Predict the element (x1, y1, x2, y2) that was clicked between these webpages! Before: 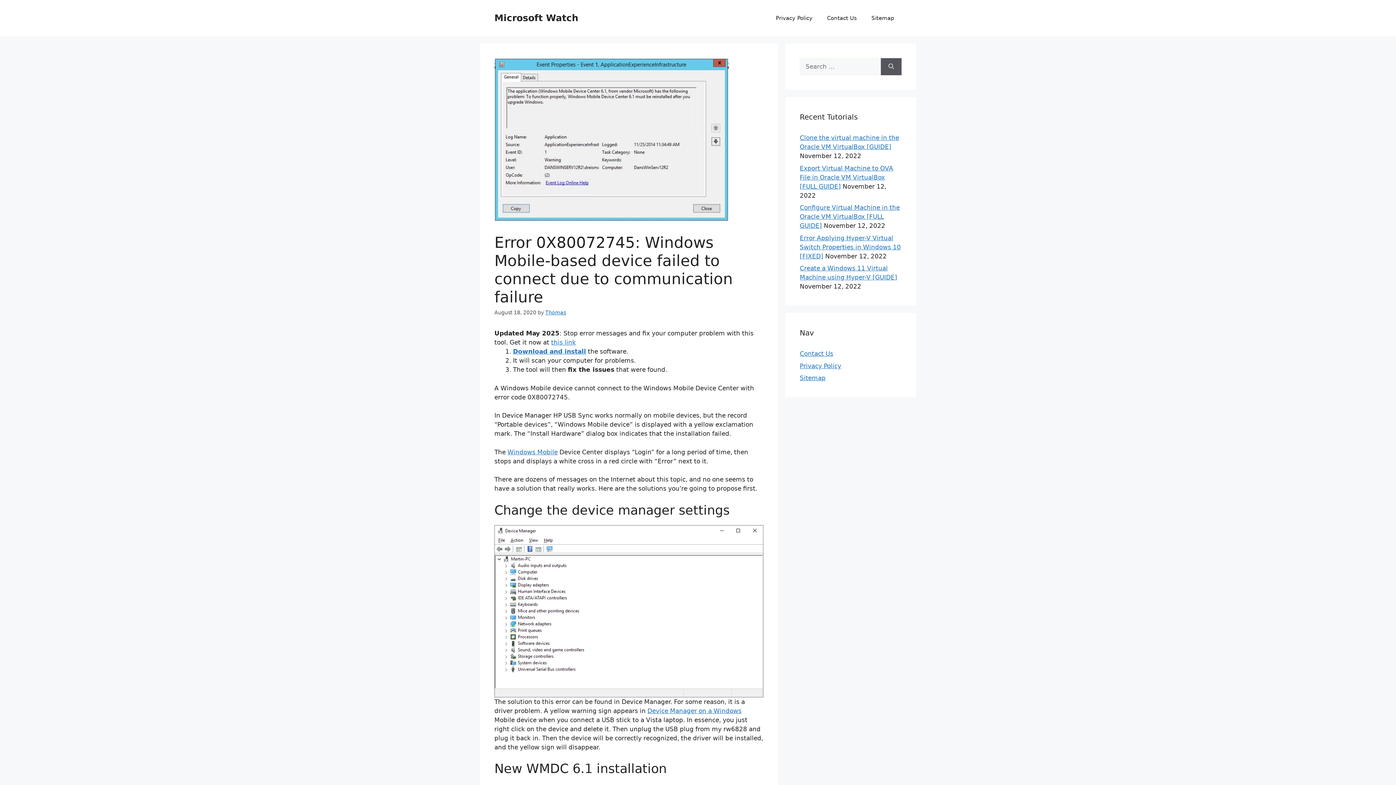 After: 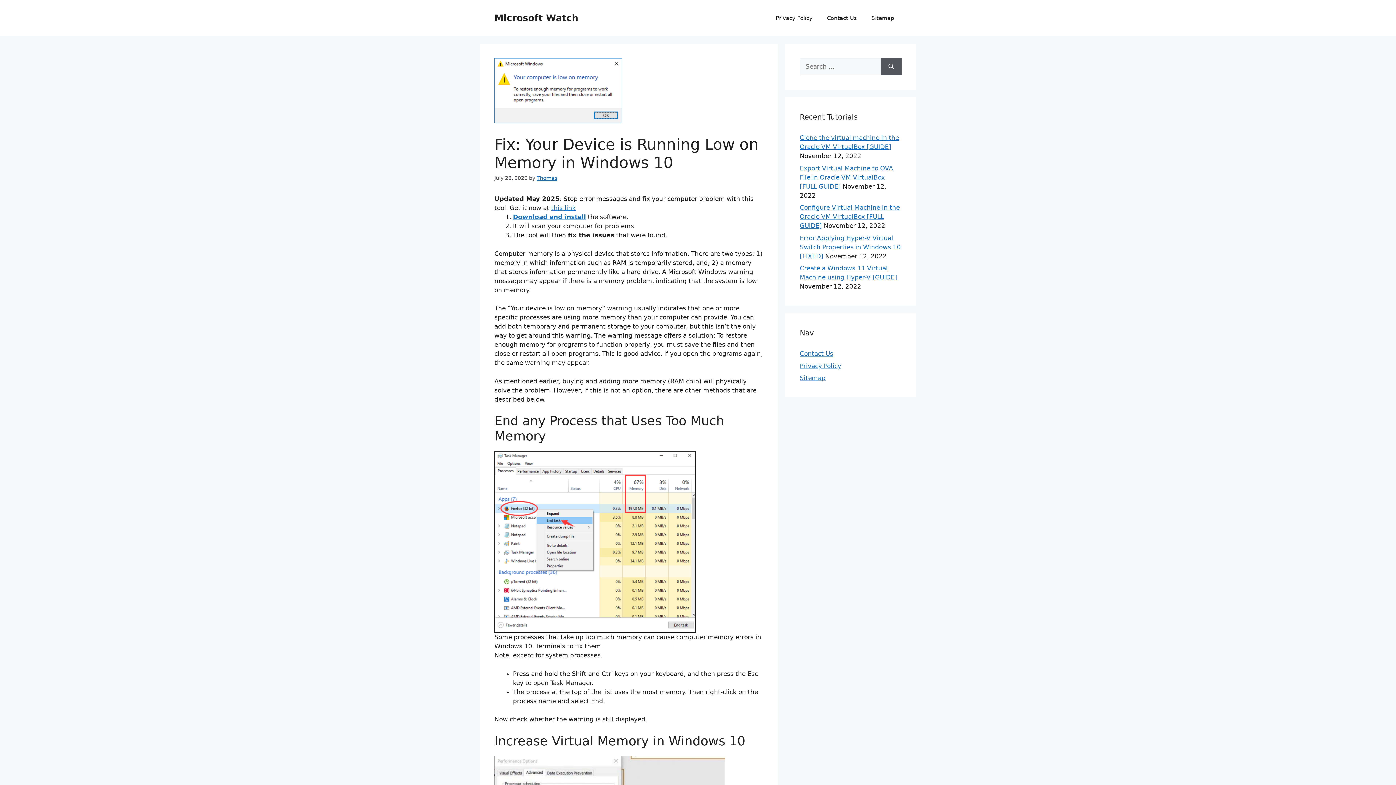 Action: label: Device Manager on a Windows bbox: (647, 707, 741, 714)